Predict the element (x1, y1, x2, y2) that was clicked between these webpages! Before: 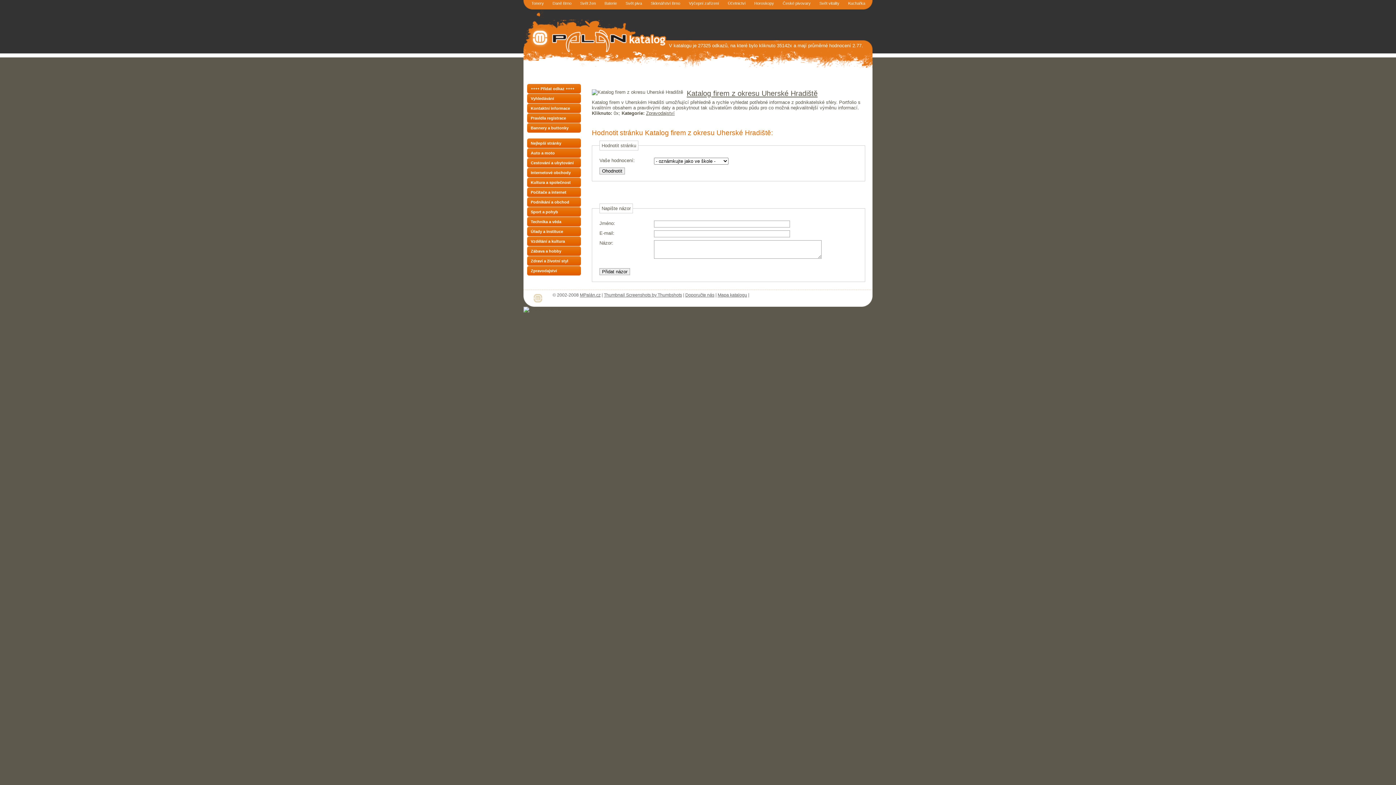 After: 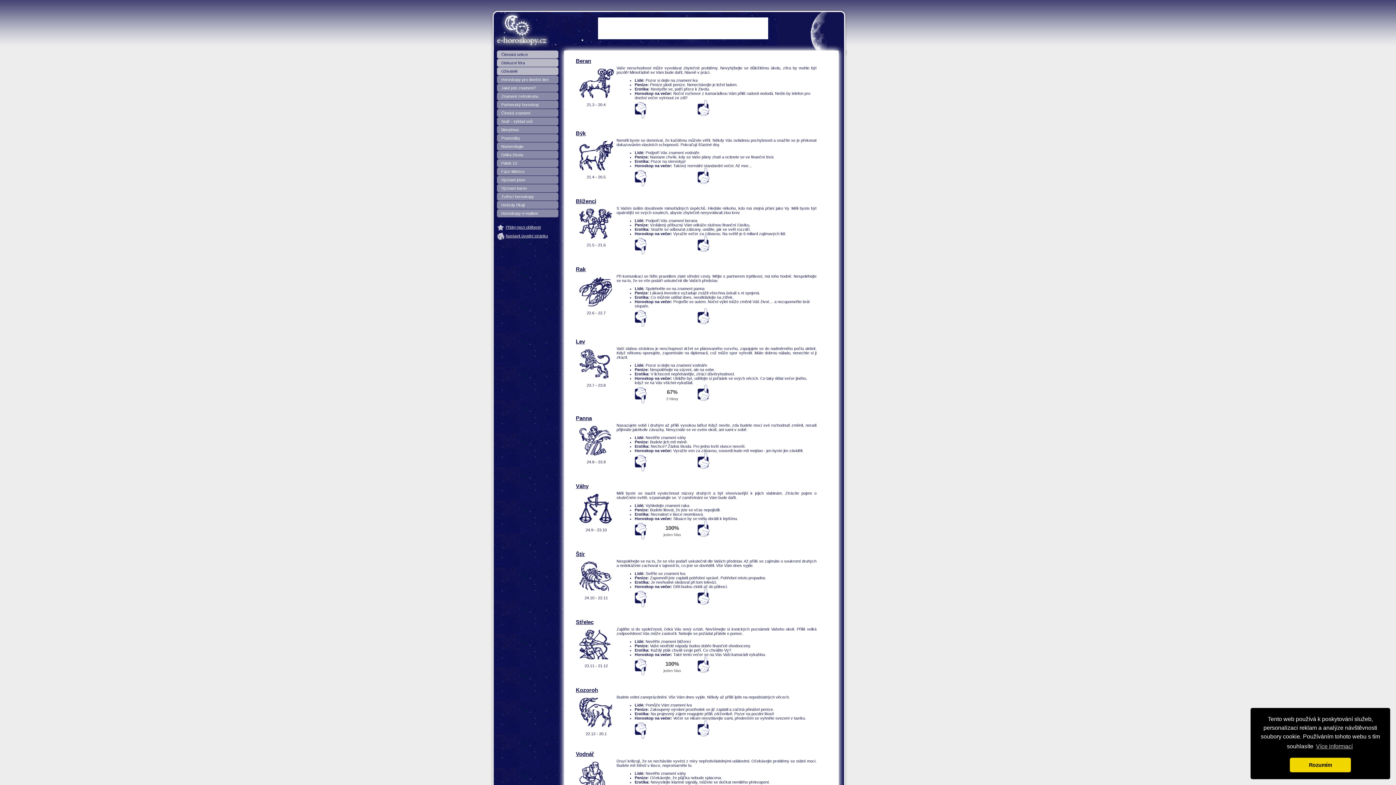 Action: label: Horoskopy bbox: (754, 0, 774, 5)